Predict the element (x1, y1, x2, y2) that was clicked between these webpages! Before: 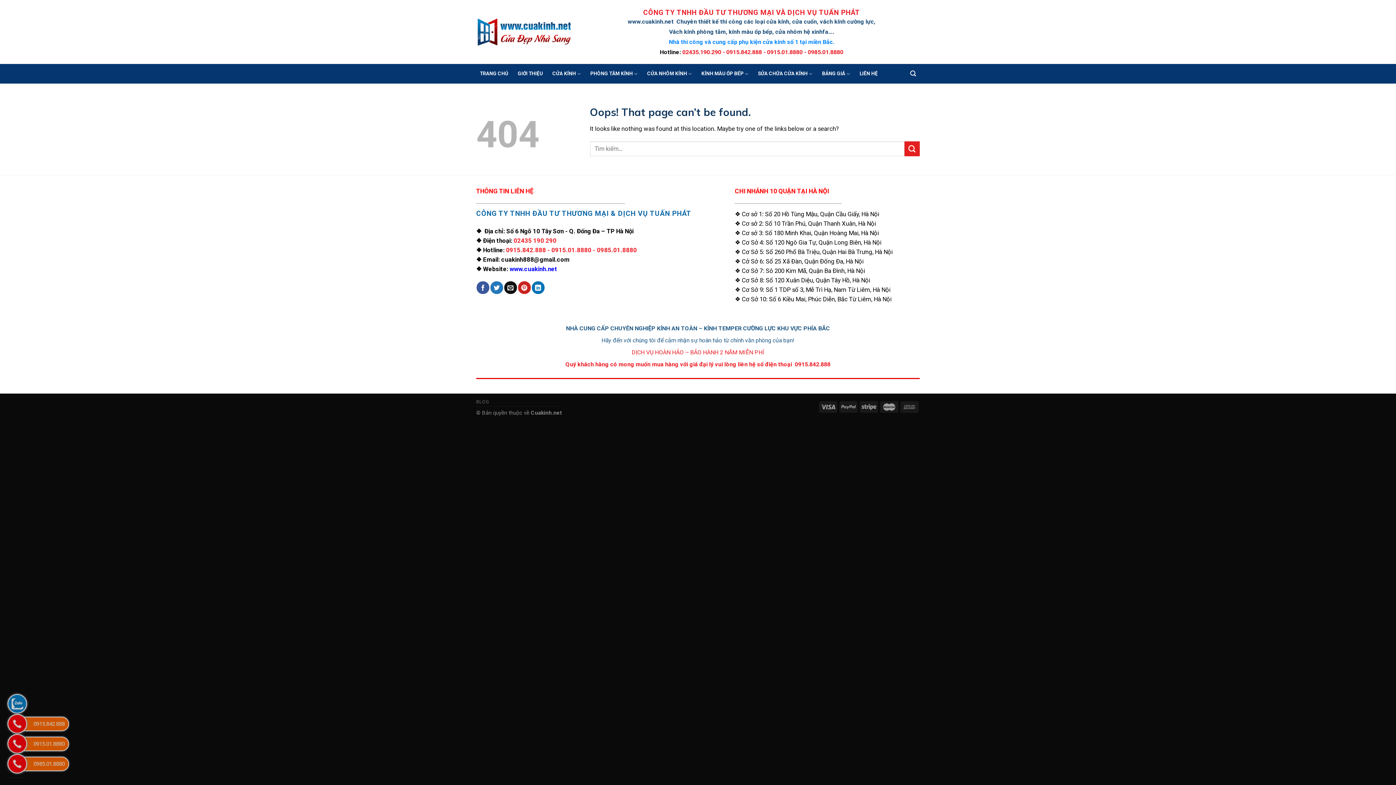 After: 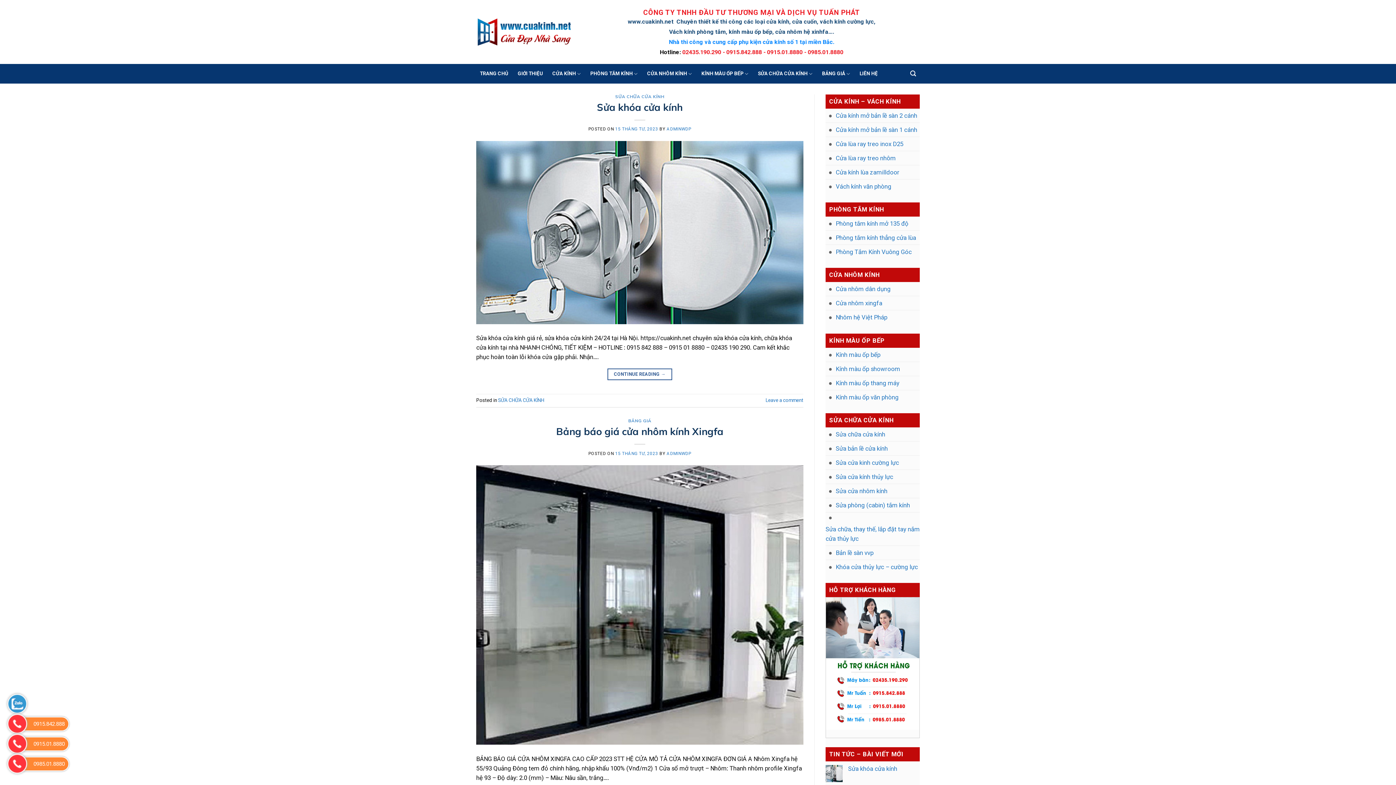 Action: bbox: (476, 399, 489, 404) label: BLOG